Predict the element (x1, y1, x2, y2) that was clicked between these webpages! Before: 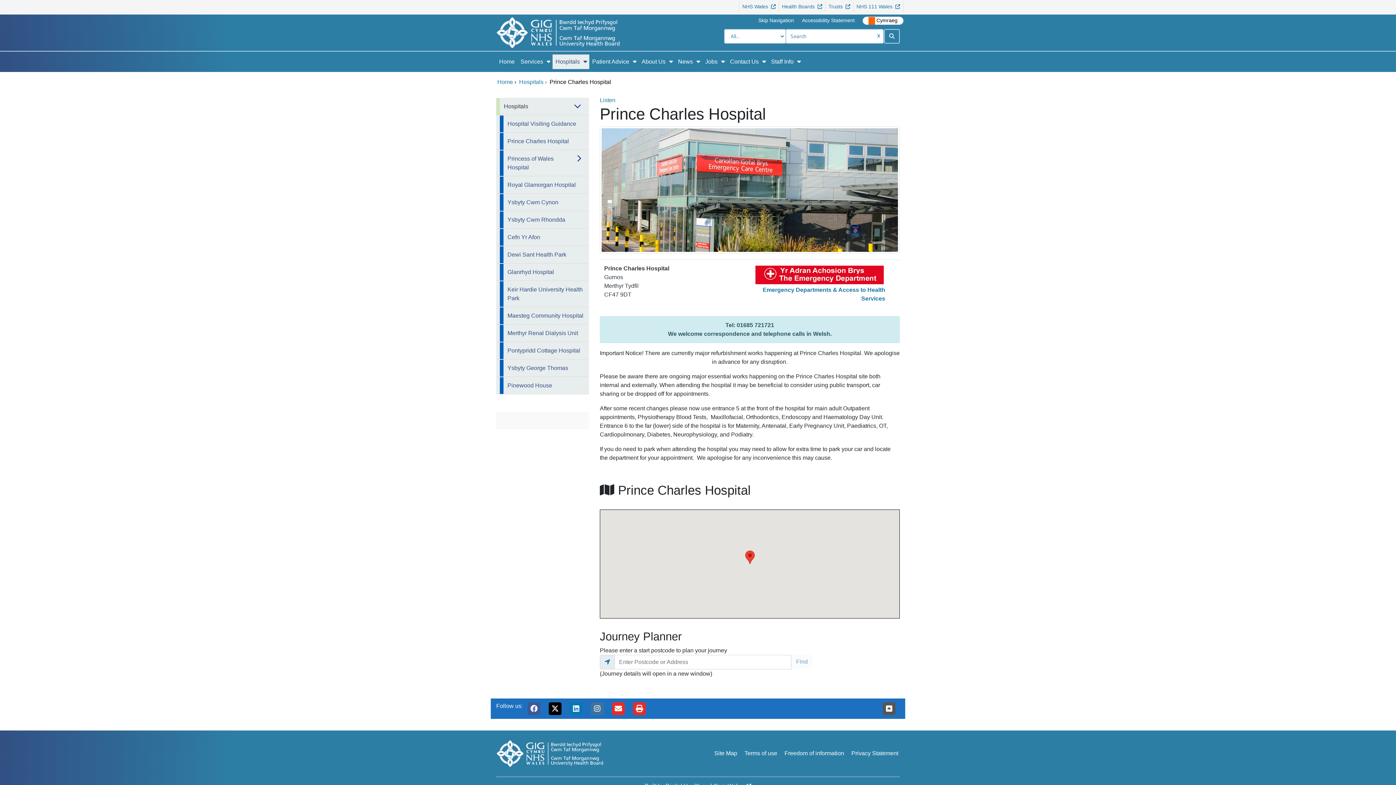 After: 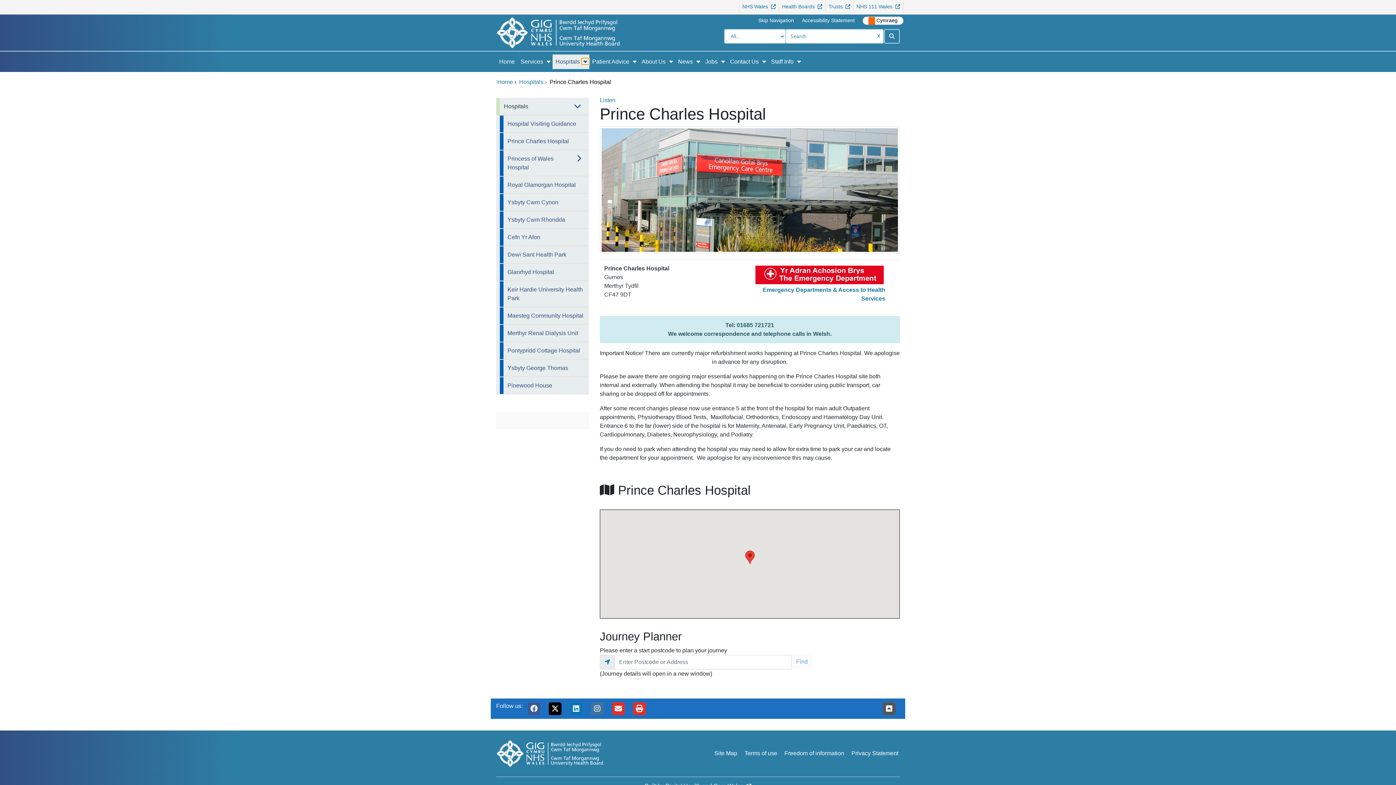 Action: label: Show Submenu For Hospitals bbox: (581, 58, 589, 64)